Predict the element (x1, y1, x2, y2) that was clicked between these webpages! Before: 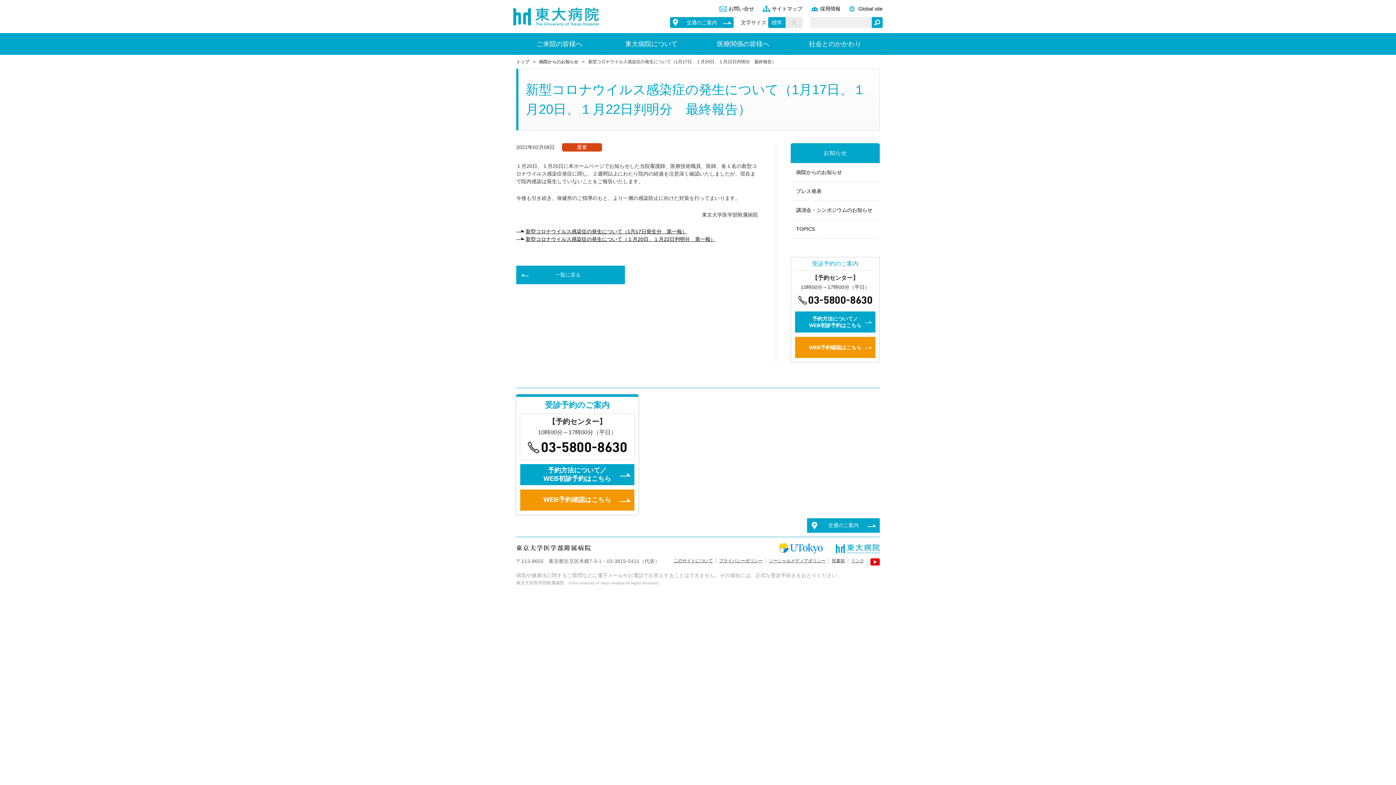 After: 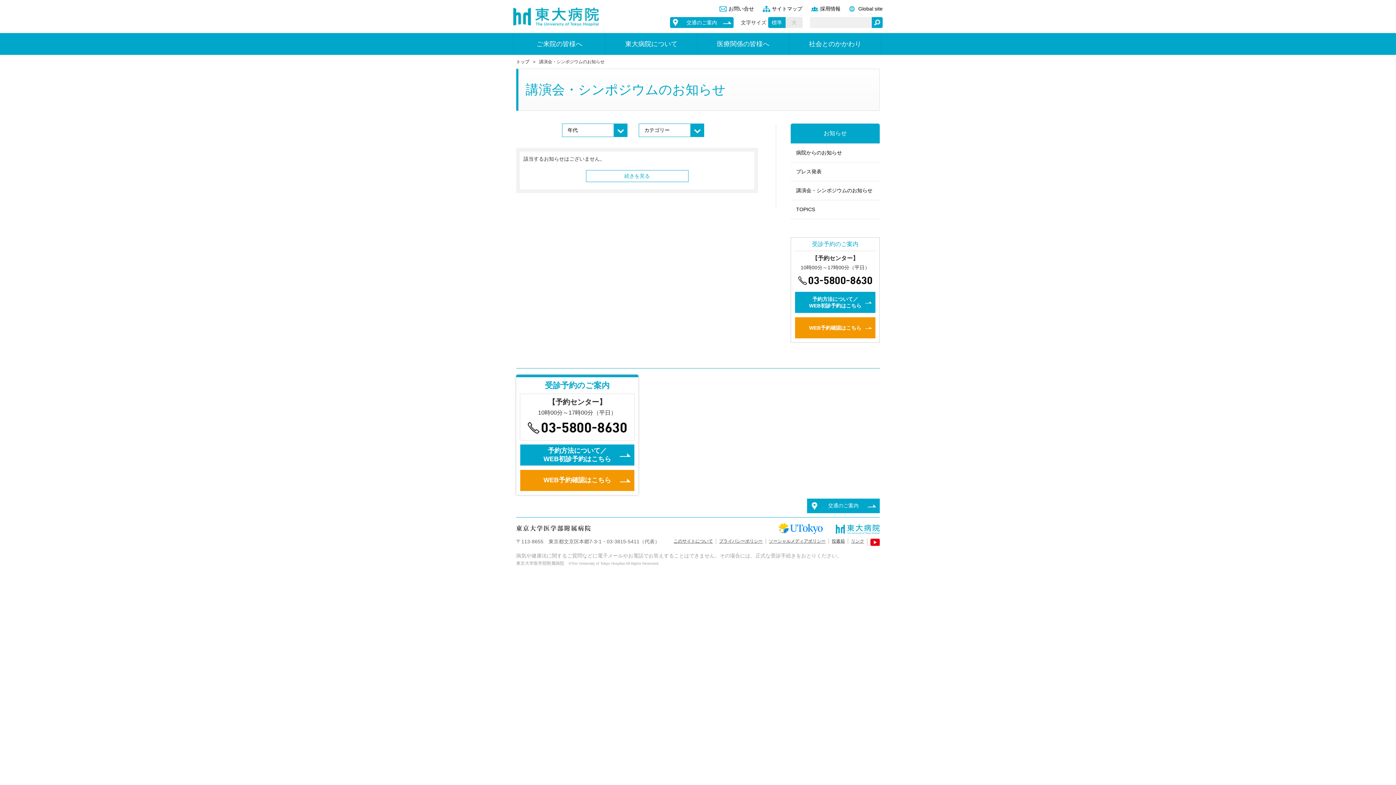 Action: bbox: (790, 201, 880, 220) label: 講演会・シンポジウムのお知らせ